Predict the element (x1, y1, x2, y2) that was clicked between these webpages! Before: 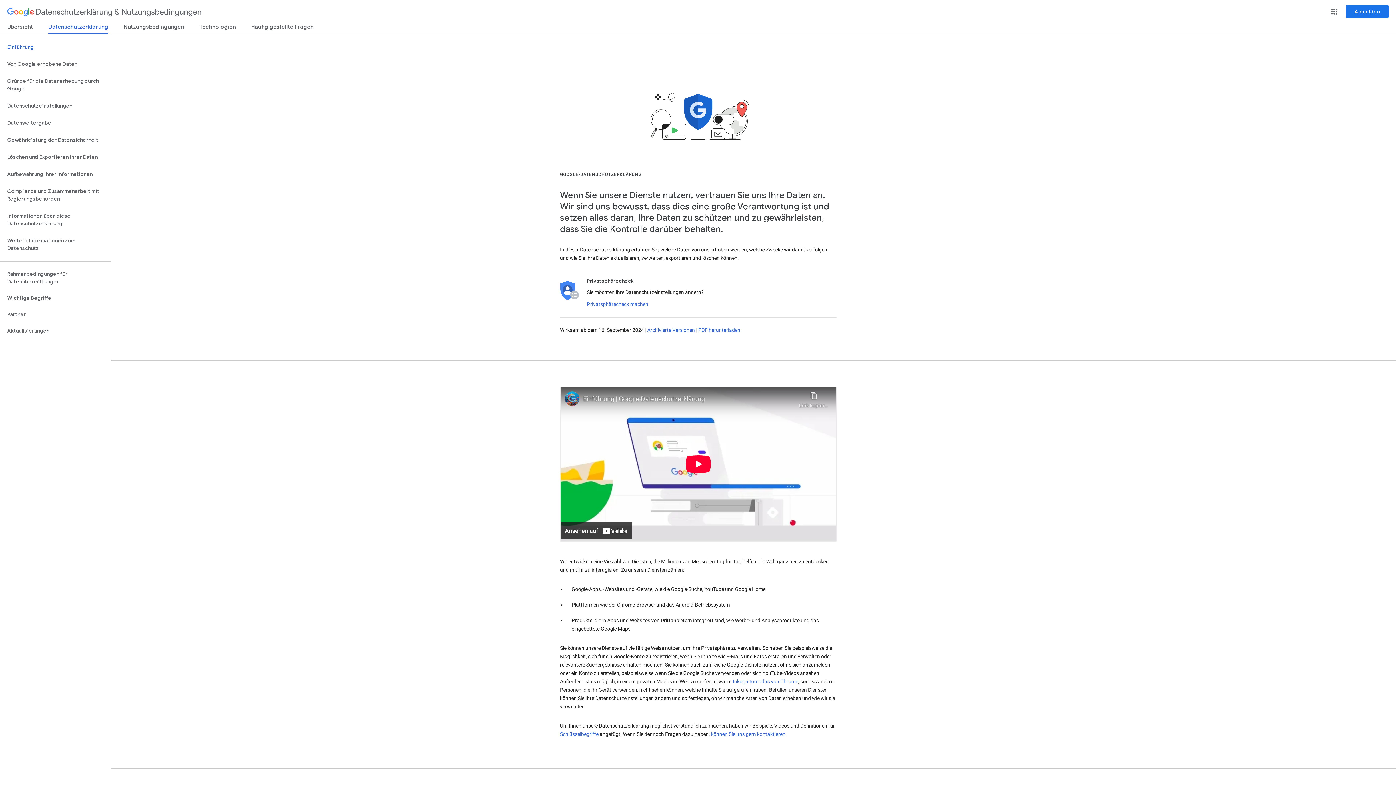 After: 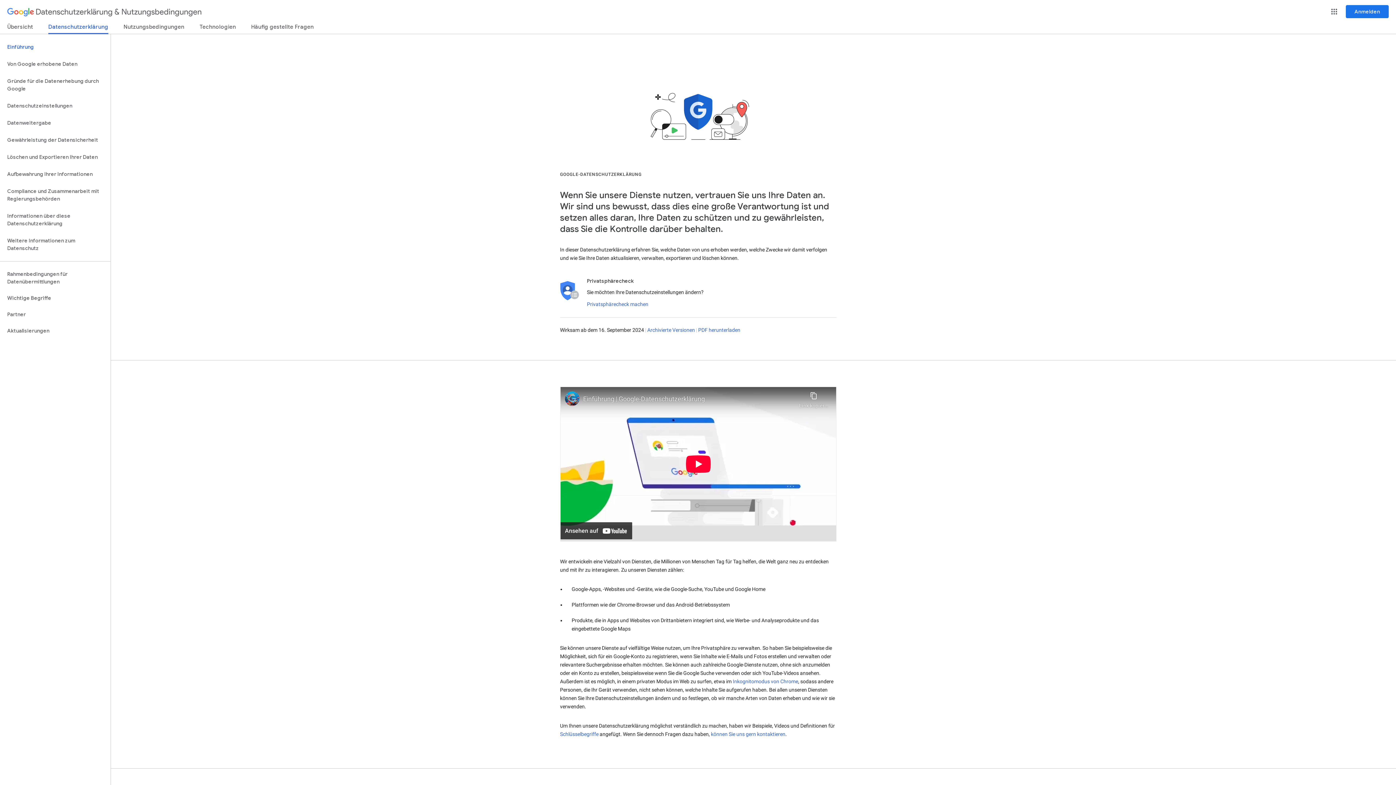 Action: label: können Sie uns gern kontaktieren bbox: (711, 731, 785, 737)